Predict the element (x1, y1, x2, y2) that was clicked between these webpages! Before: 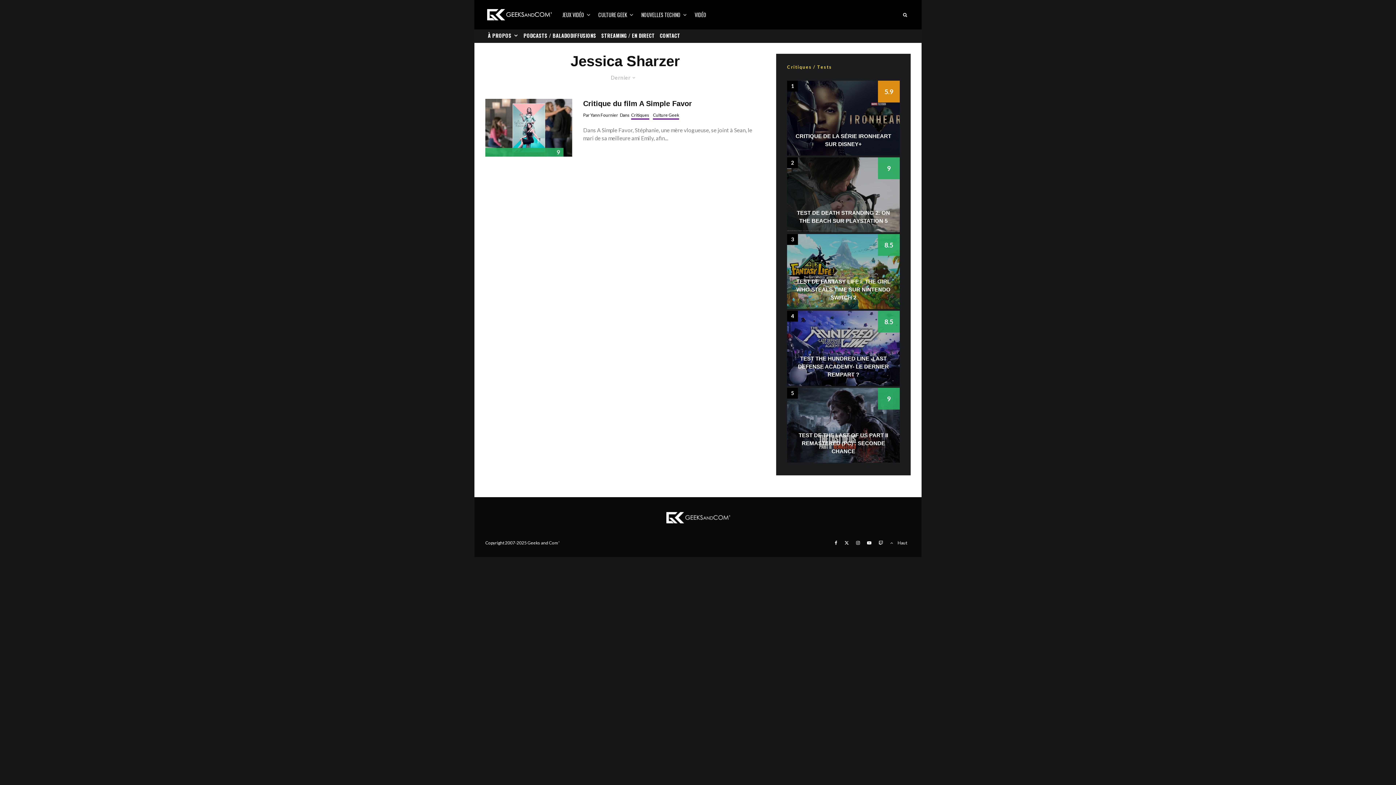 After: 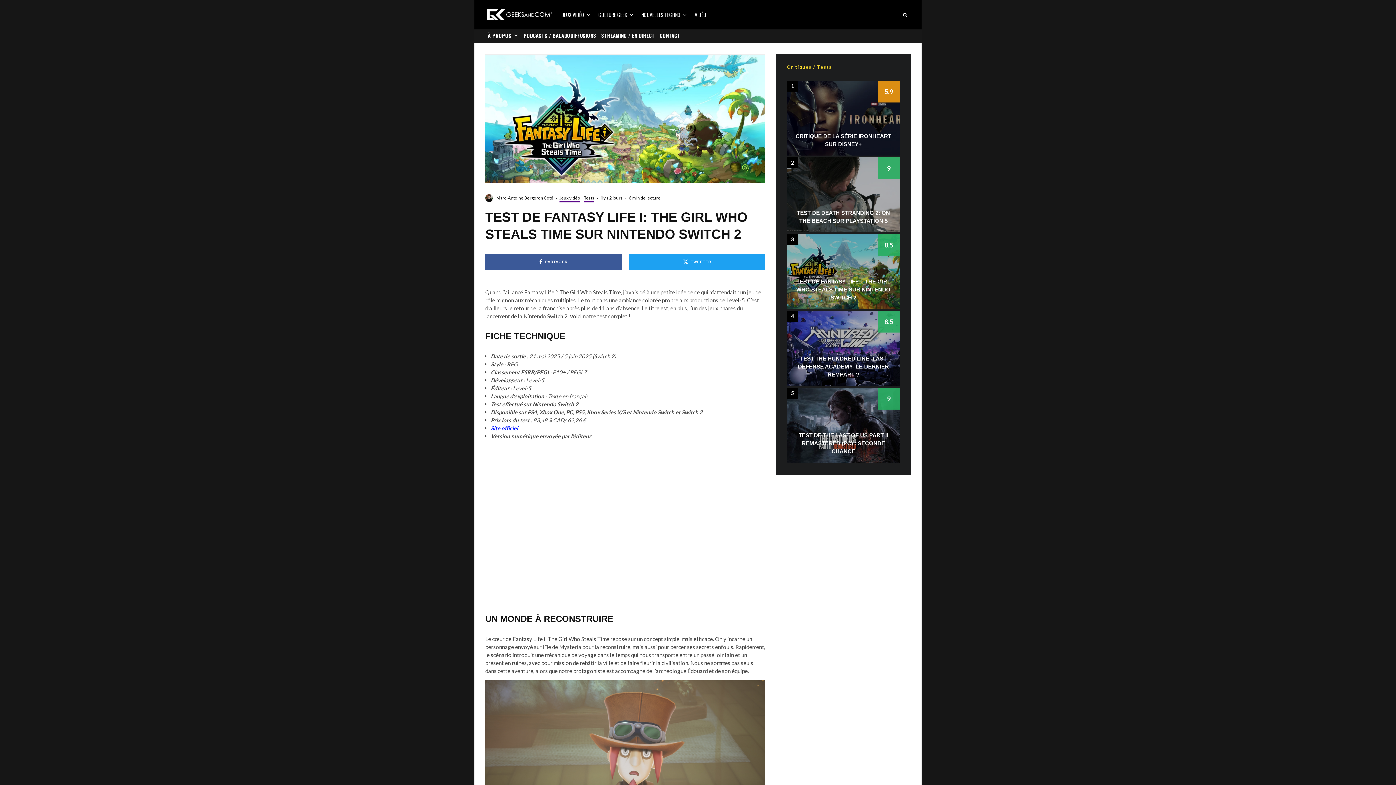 Action: bbox: (787, 234, 900, 309)